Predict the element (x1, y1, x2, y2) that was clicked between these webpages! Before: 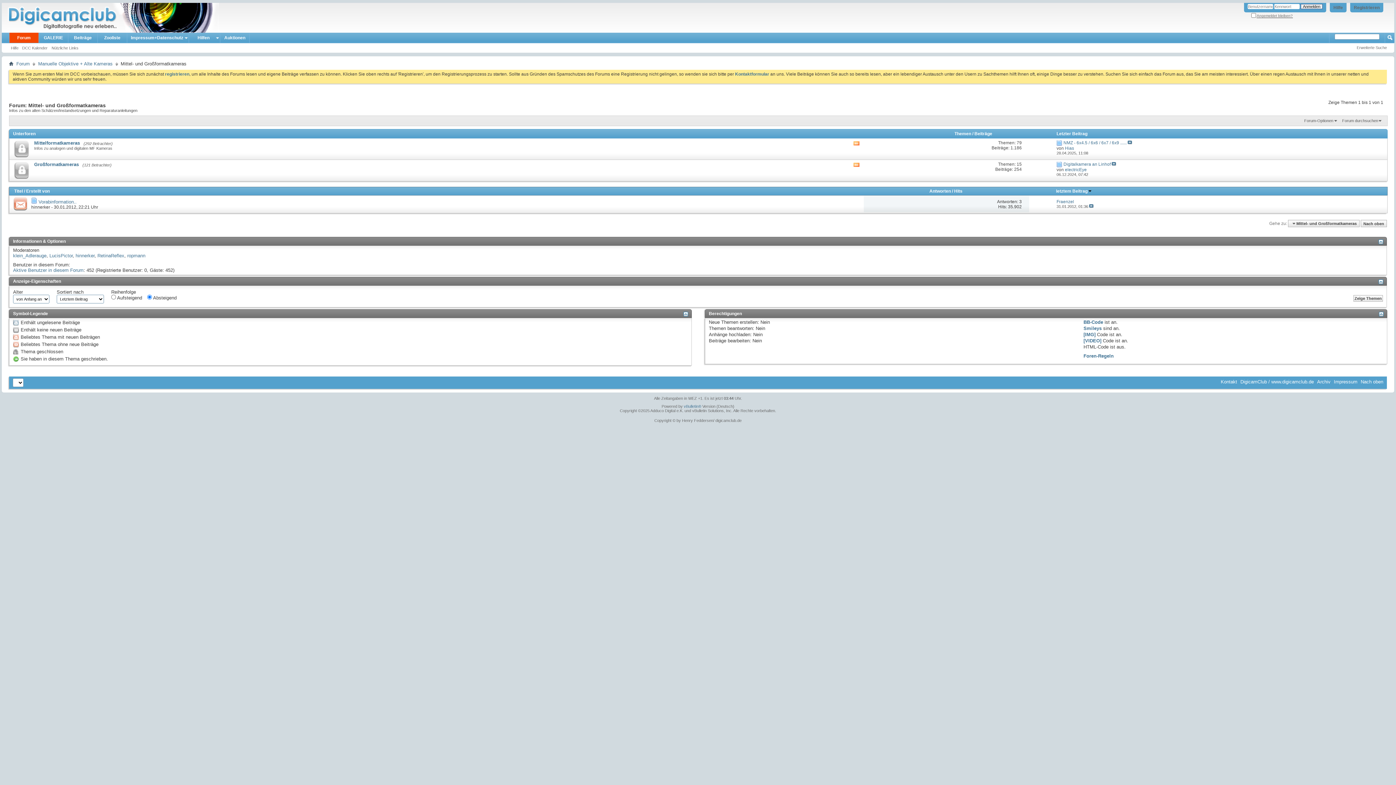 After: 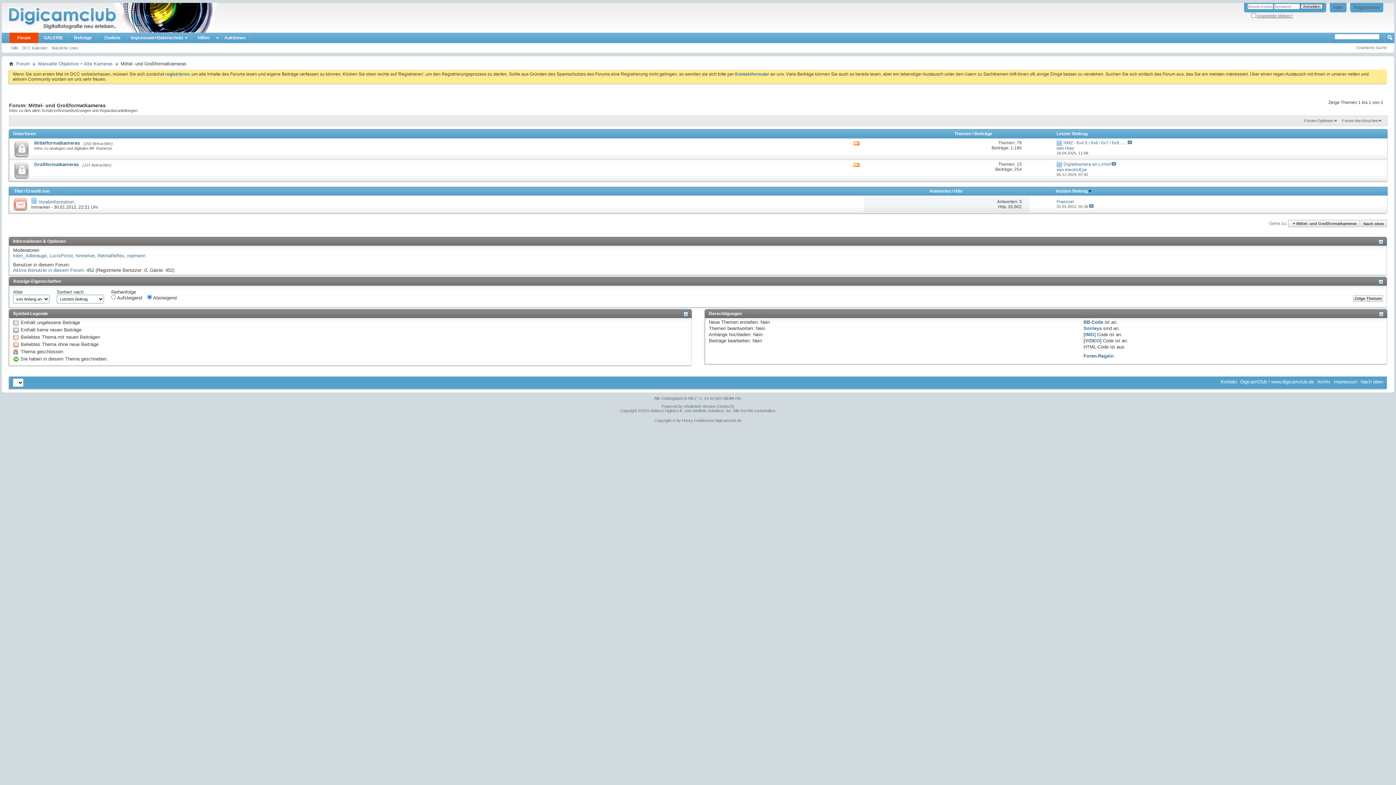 Action: bbox: (9, 195, 31, 213)